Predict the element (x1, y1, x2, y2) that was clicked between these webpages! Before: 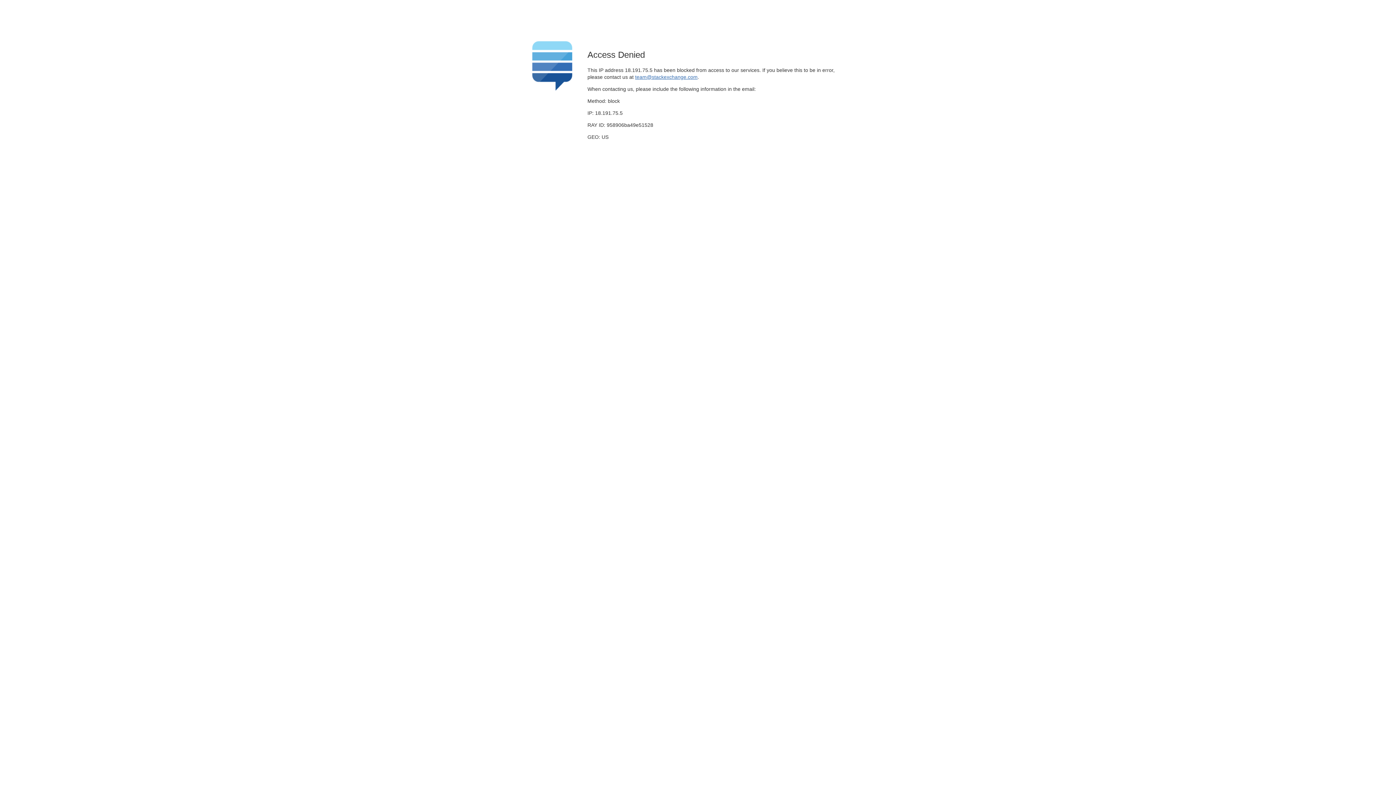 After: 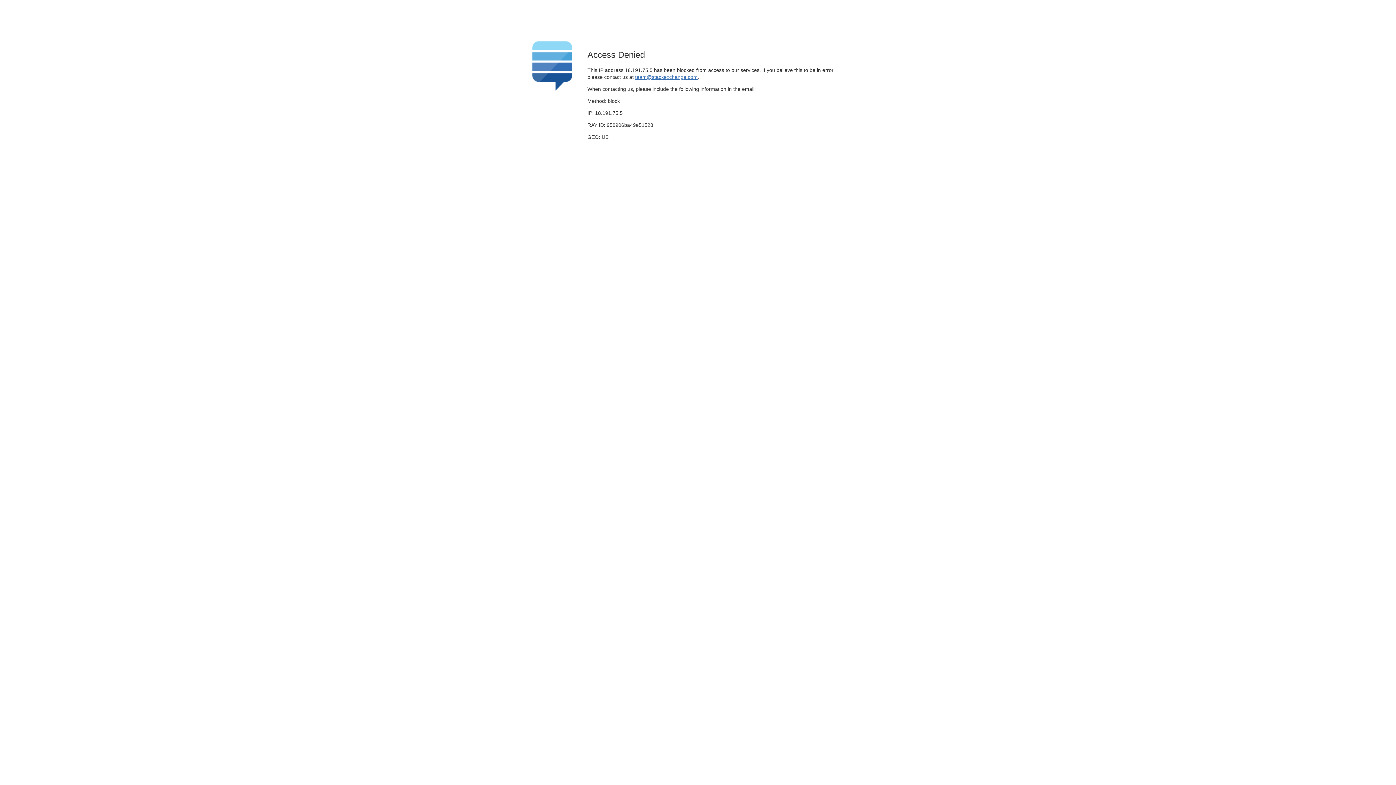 Action: label: team@stackexchange.com bbox: (635, 74, 697, 79)